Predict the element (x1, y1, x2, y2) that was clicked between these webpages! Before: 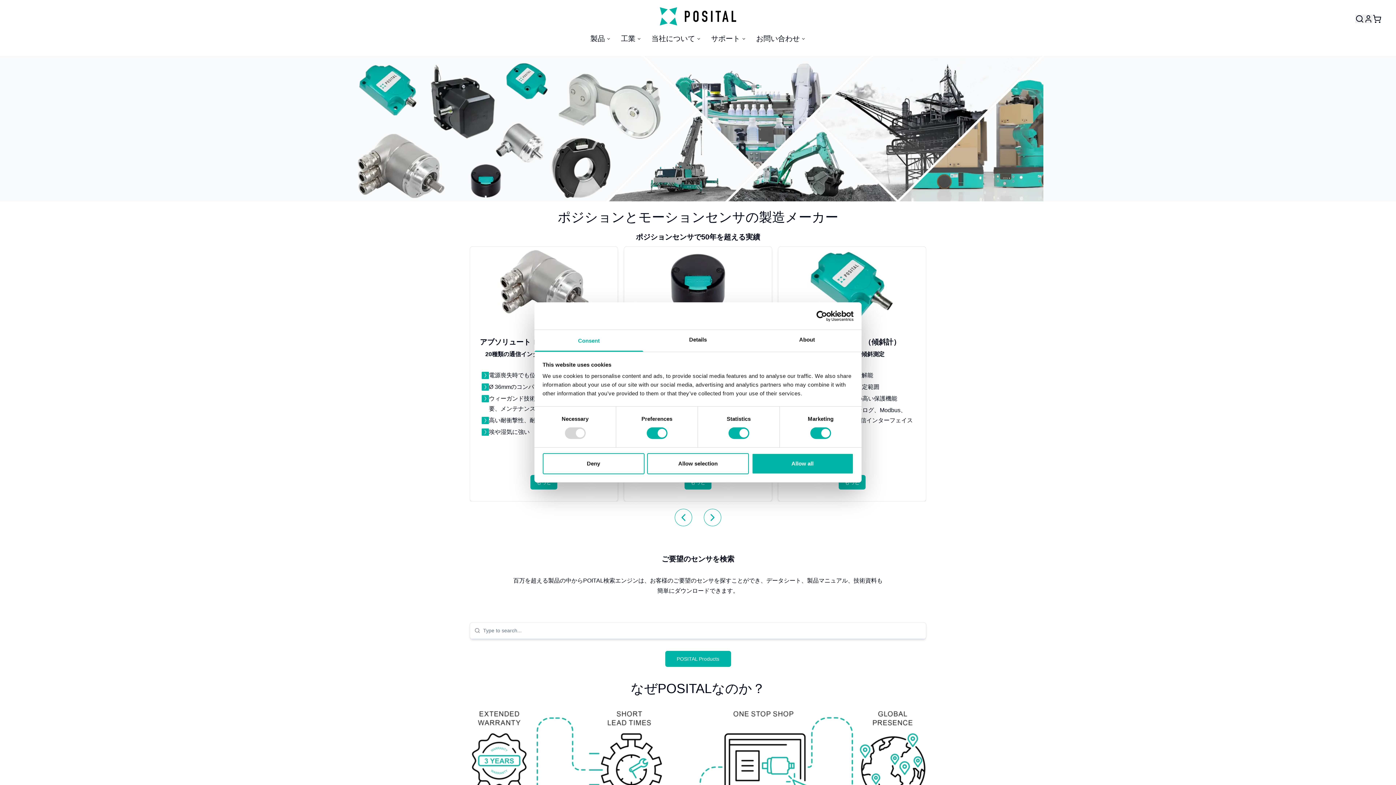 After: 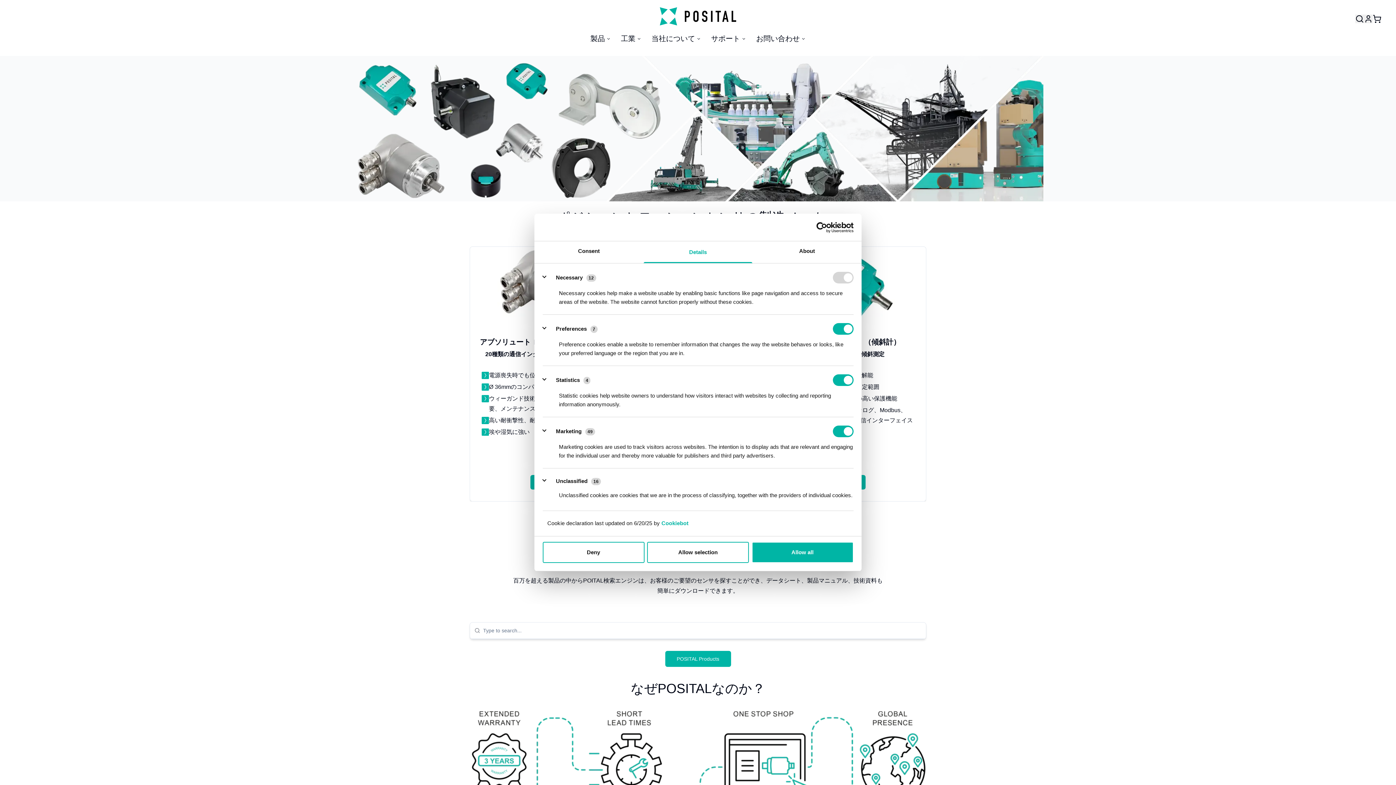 Action: label: Details bbox: (643, 330, 752, 351)